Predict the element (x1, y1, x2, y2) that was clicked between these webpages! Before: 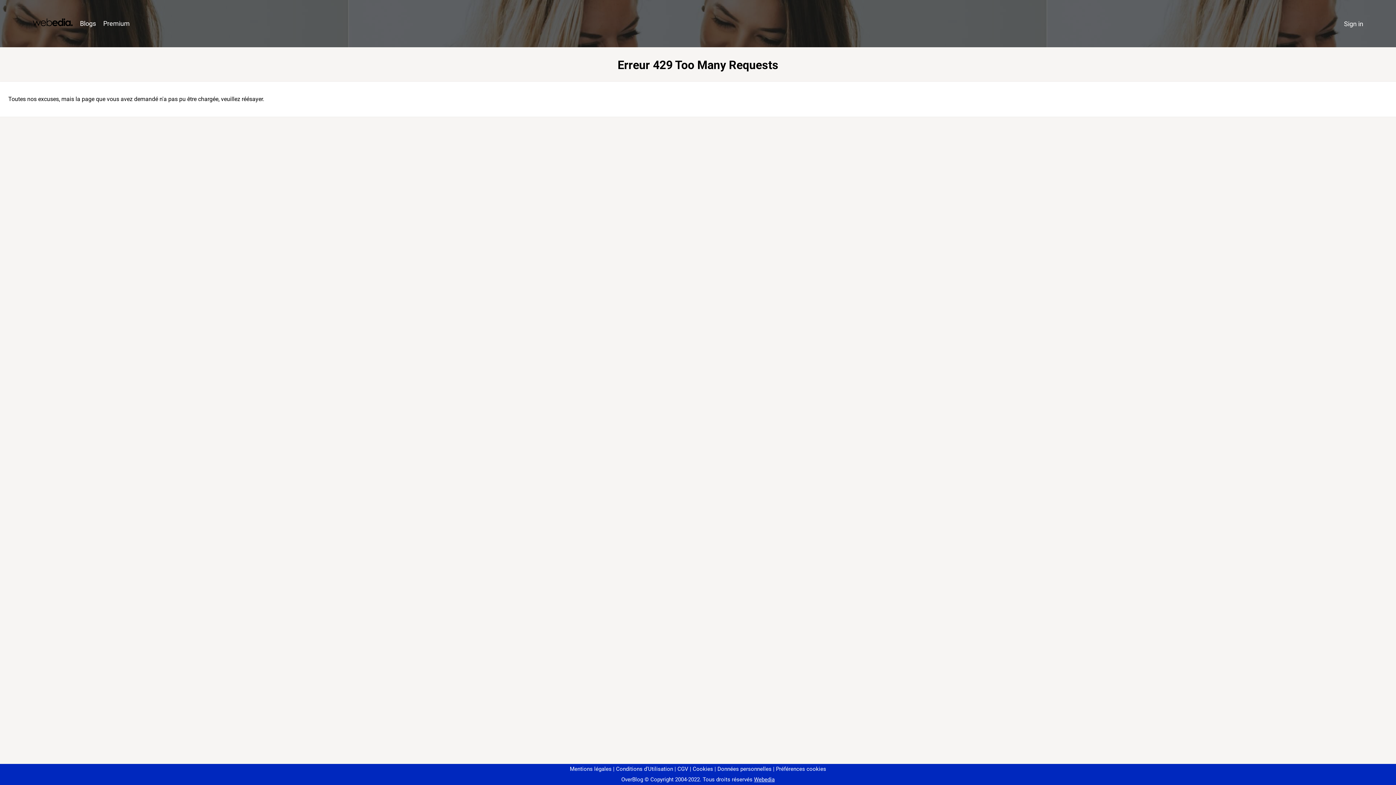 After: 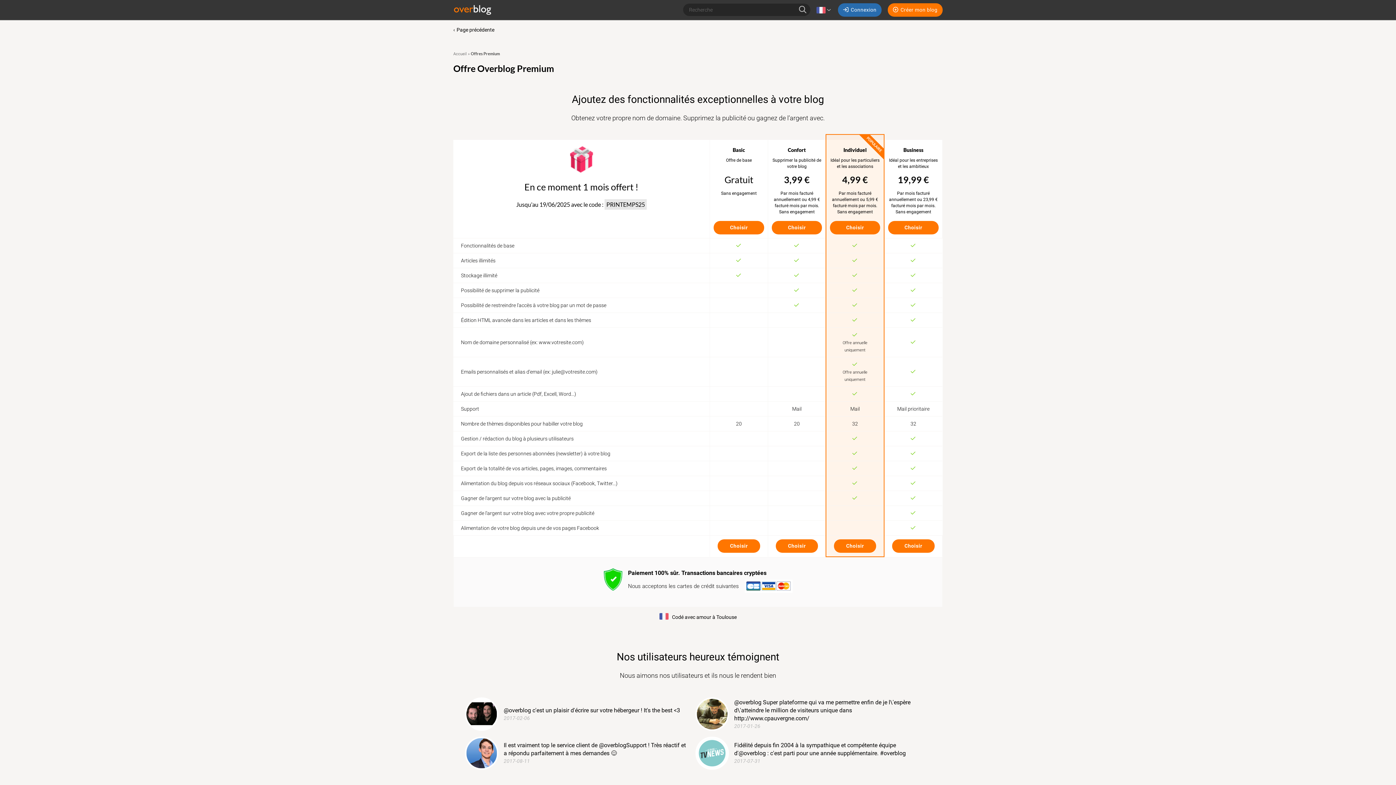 Action: label: Premium bbox: (99, 16, 133, 31)